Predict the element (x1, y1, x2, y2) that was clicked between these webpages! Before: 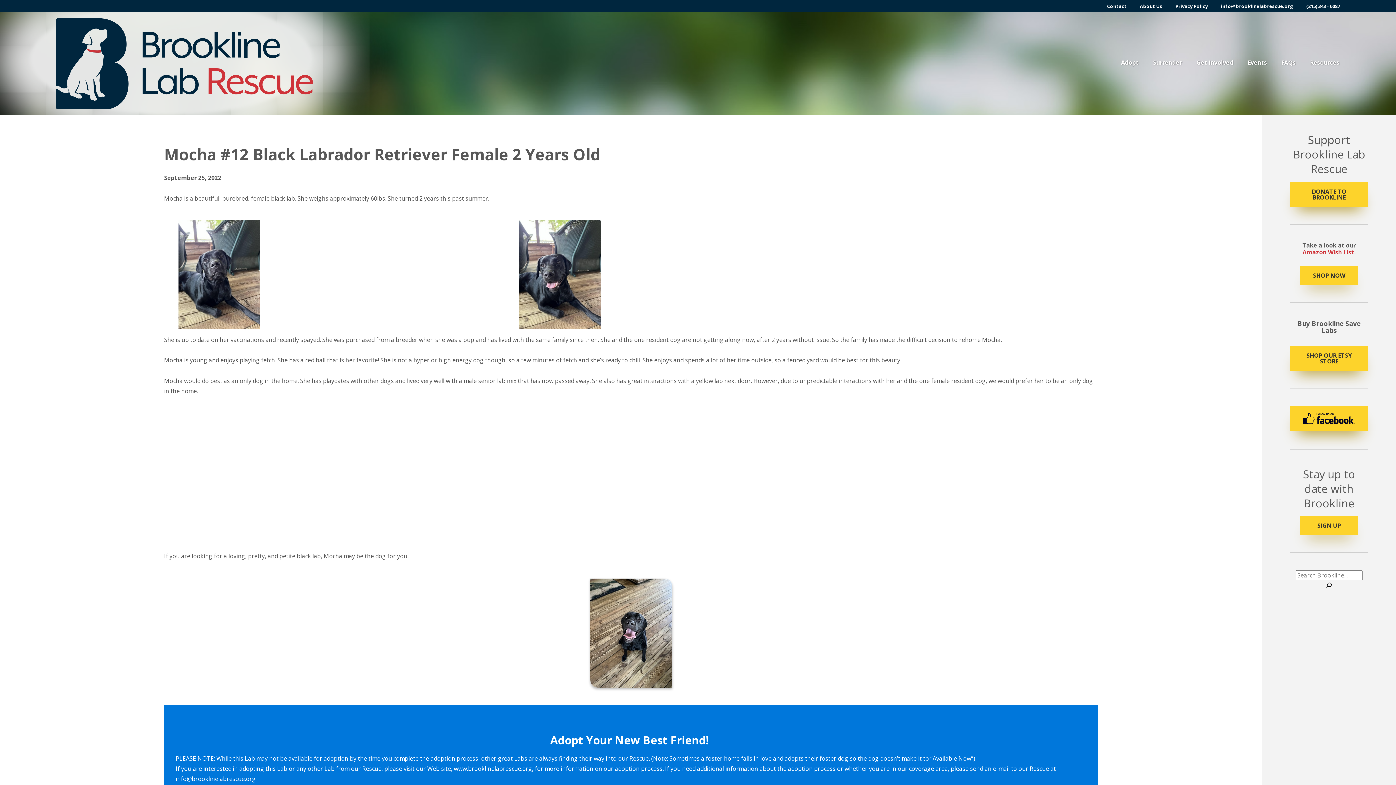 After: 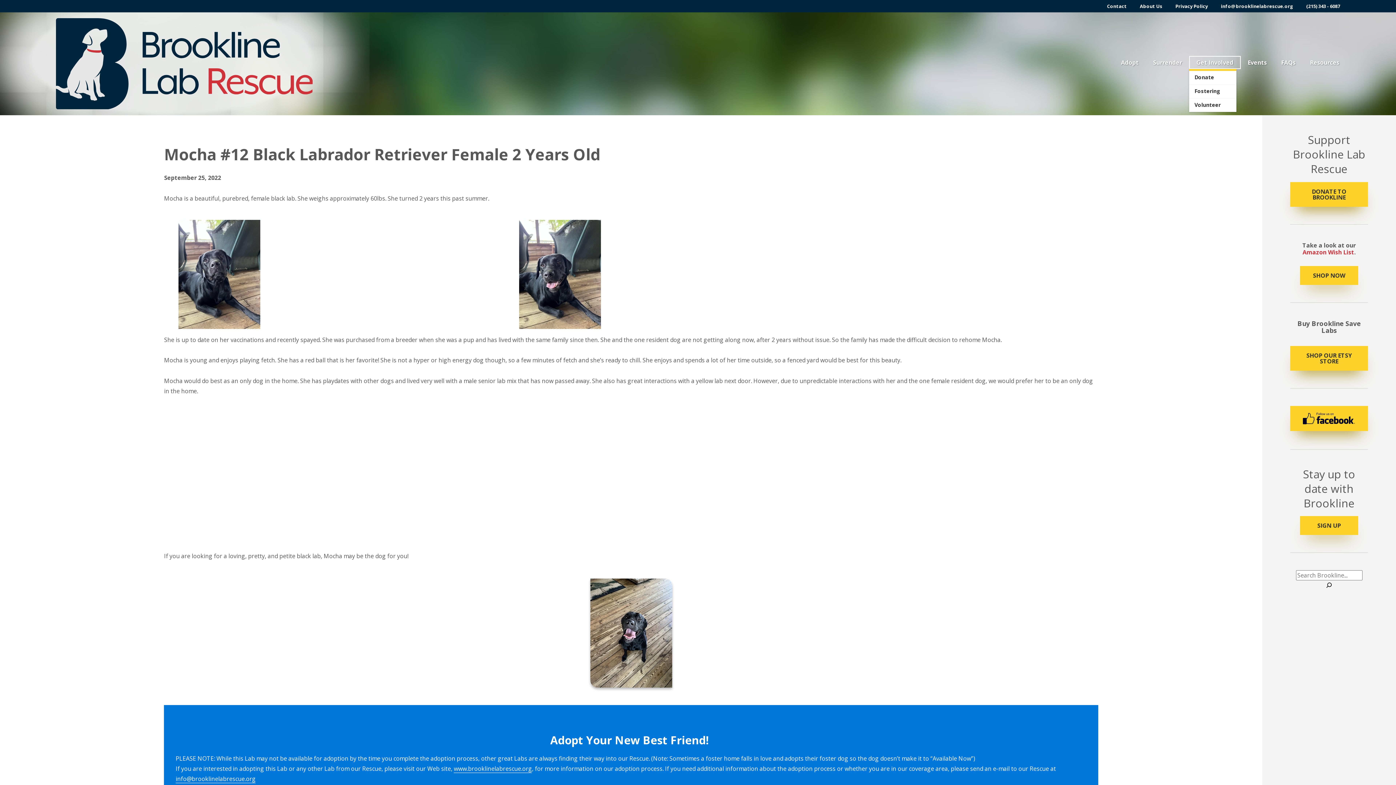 Action: bbox: (1189, 55, 1240, 68) label: Get Involved